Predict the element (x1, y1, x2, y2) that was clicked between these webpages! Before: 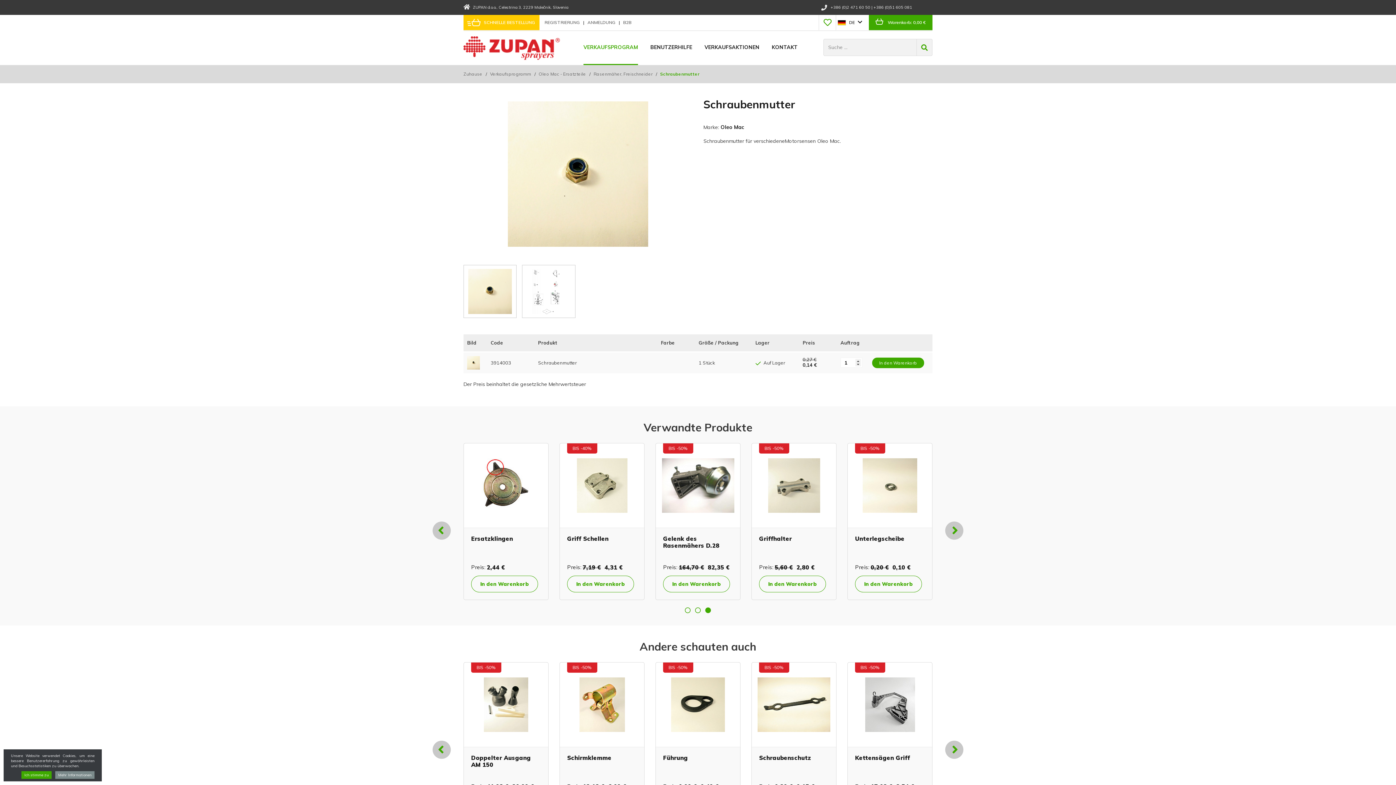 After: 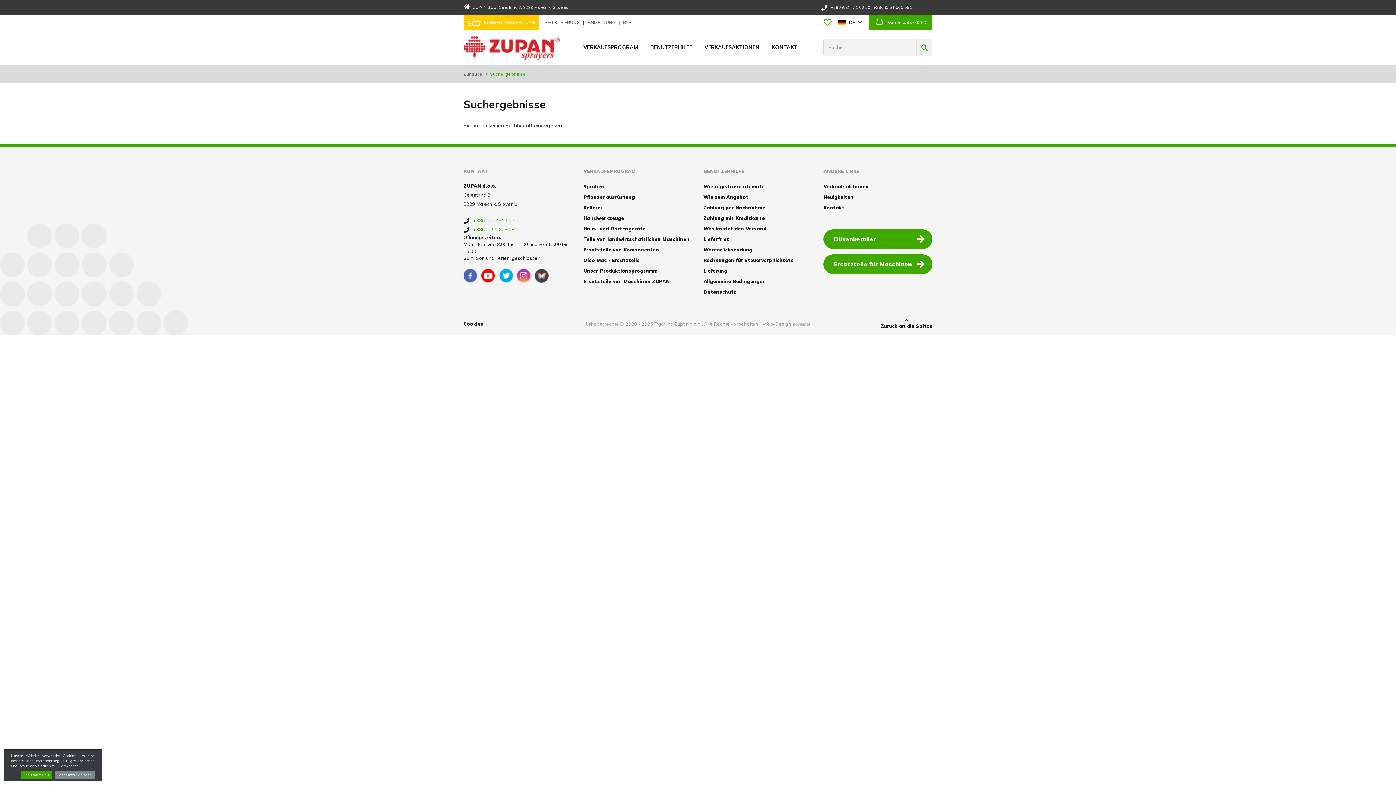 Action: bbox: (916, 39, 932, 55)